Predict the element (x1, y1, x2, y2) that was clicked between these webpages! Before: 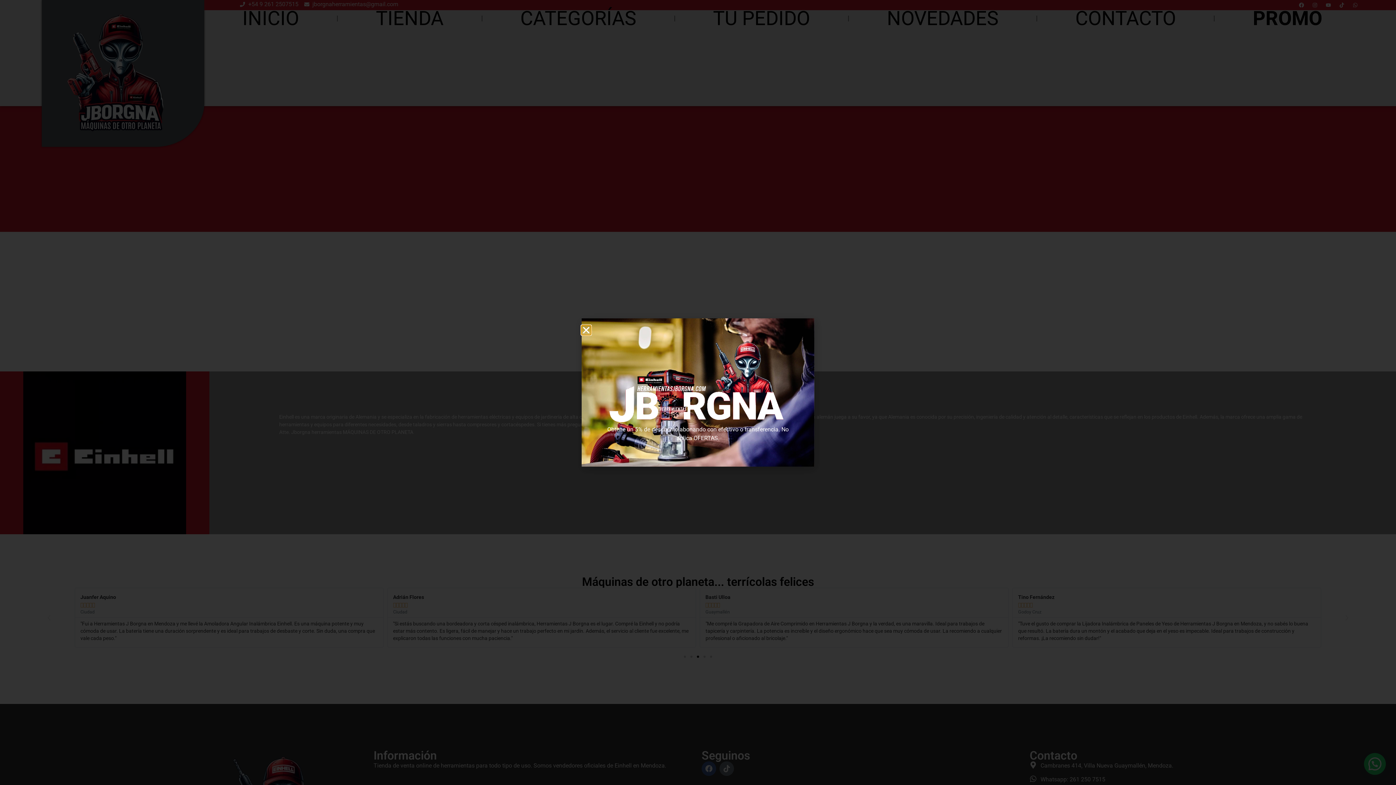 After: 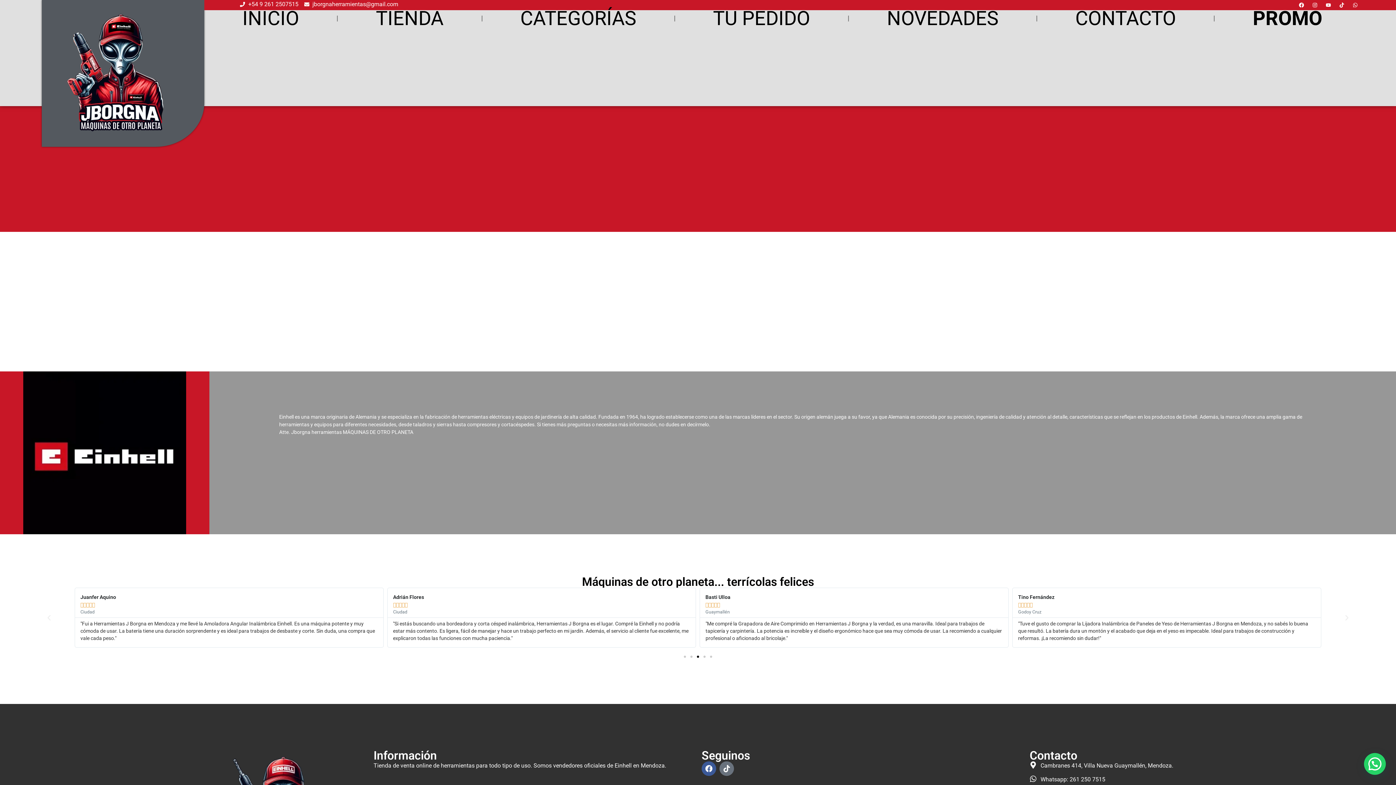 Action: bbox: (581, 325, 590, 334) label: Close